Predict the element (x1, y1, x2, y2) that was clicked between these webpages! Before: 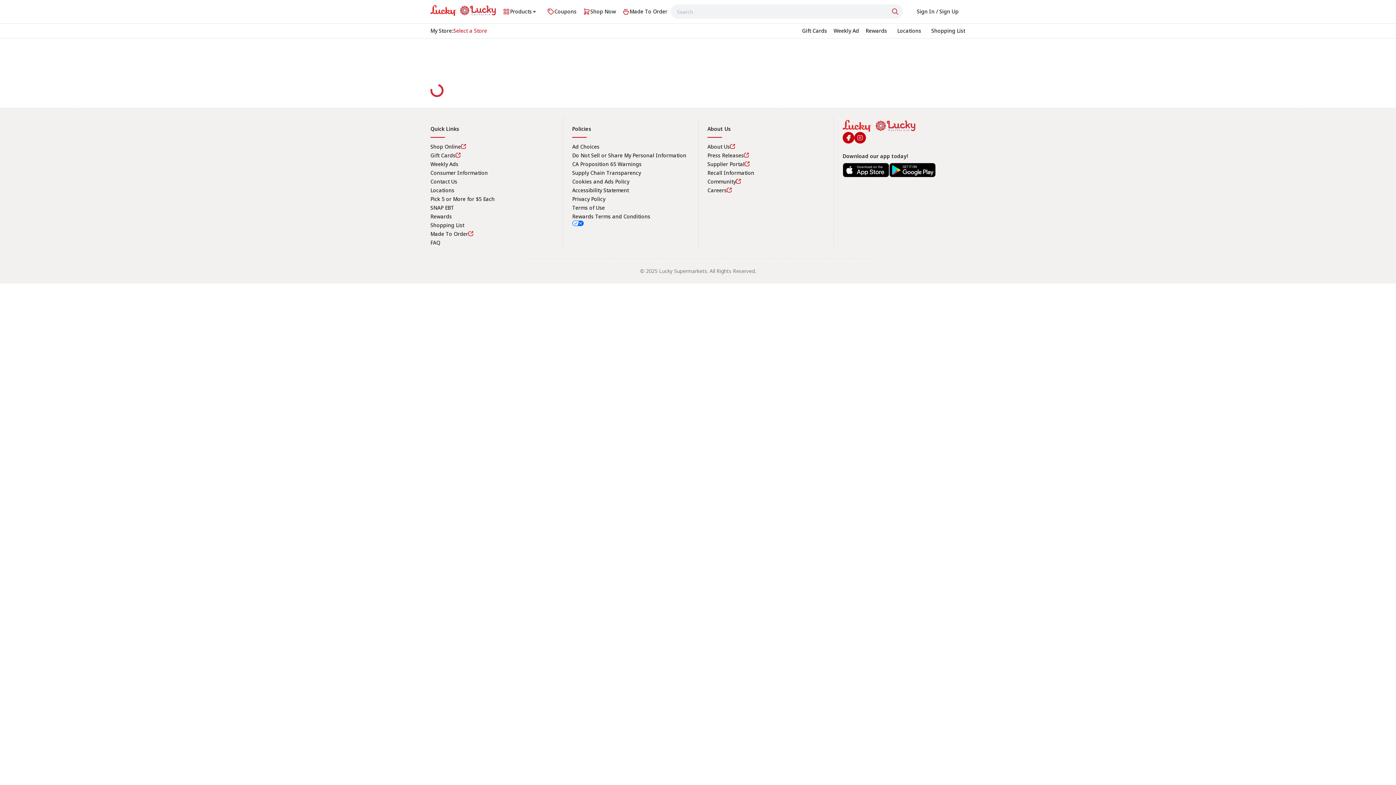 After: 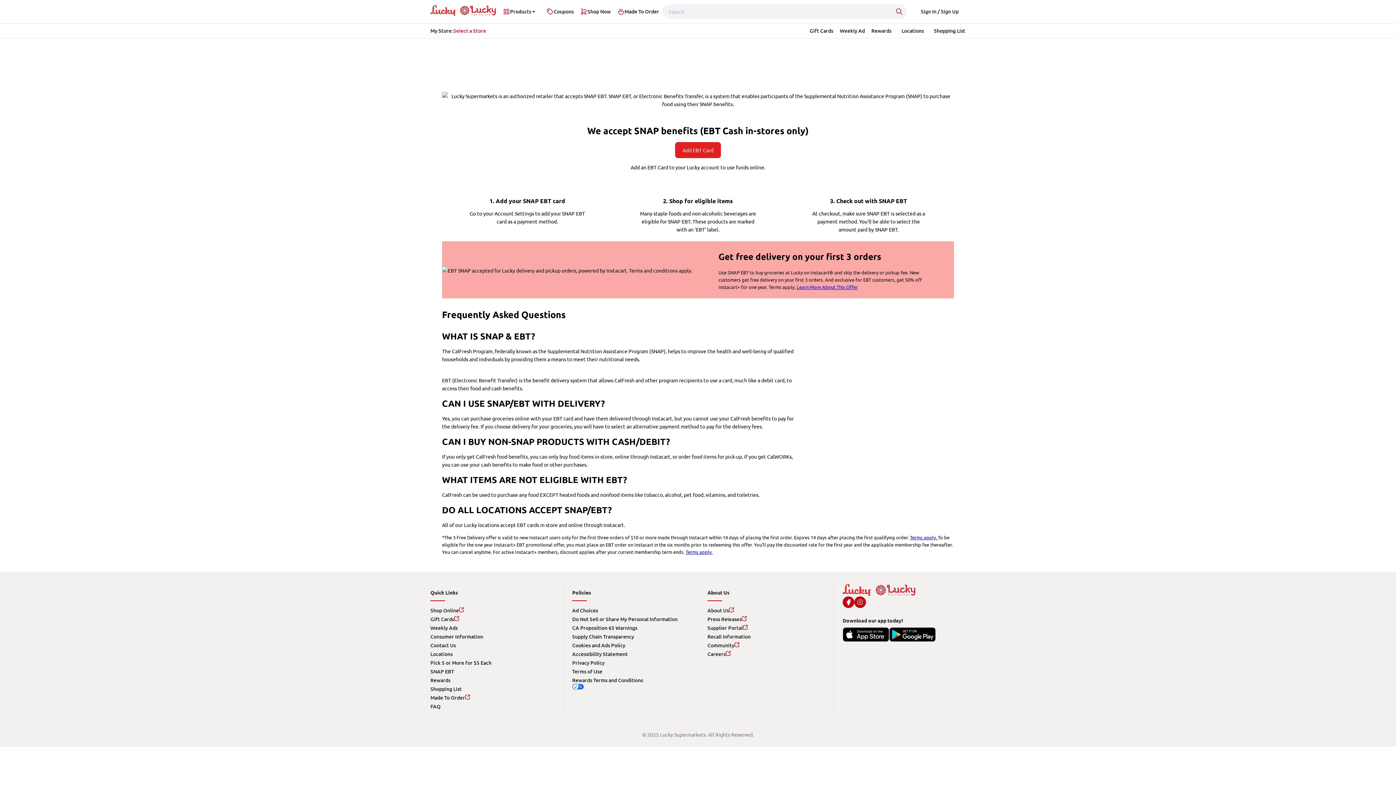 Action: label: SNAP EBT bbox: (430, 204, 454, 211)